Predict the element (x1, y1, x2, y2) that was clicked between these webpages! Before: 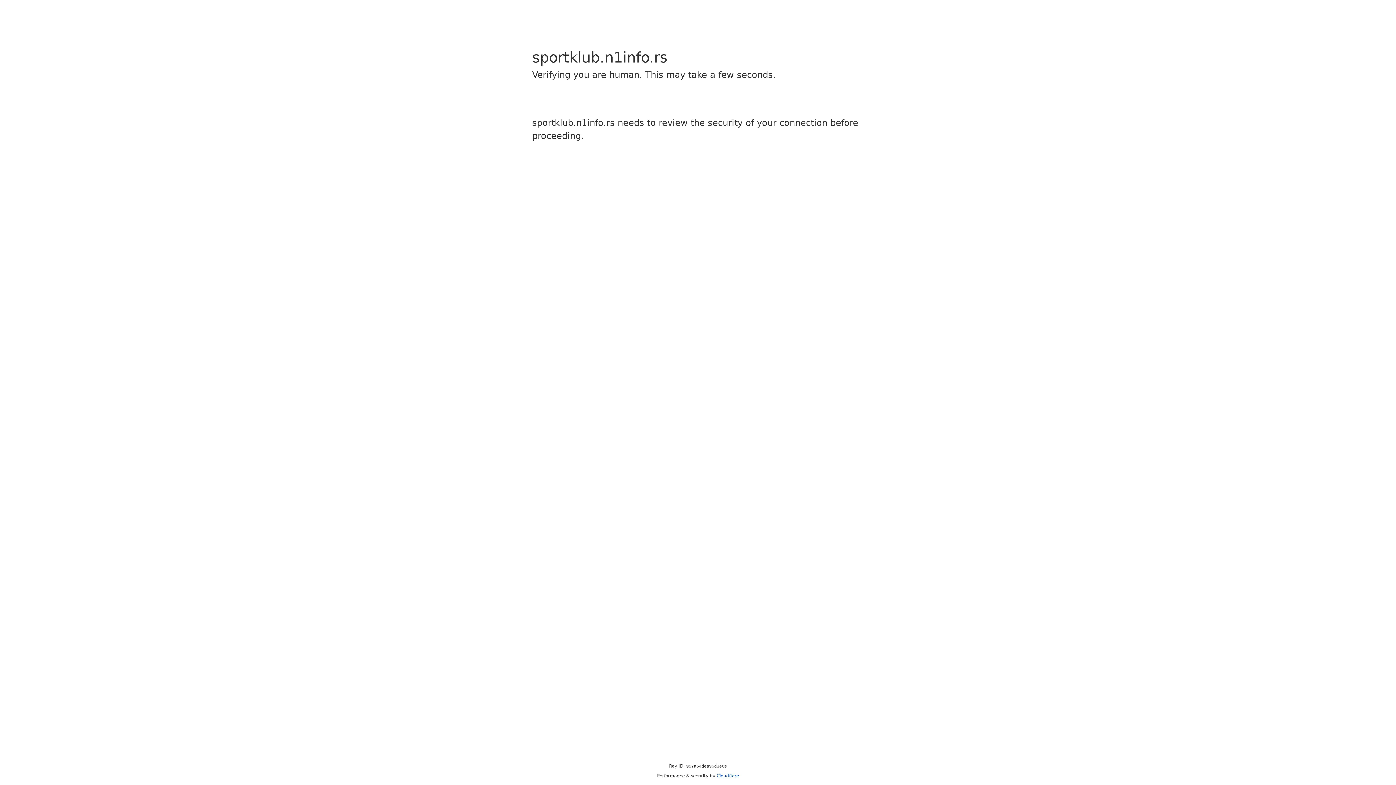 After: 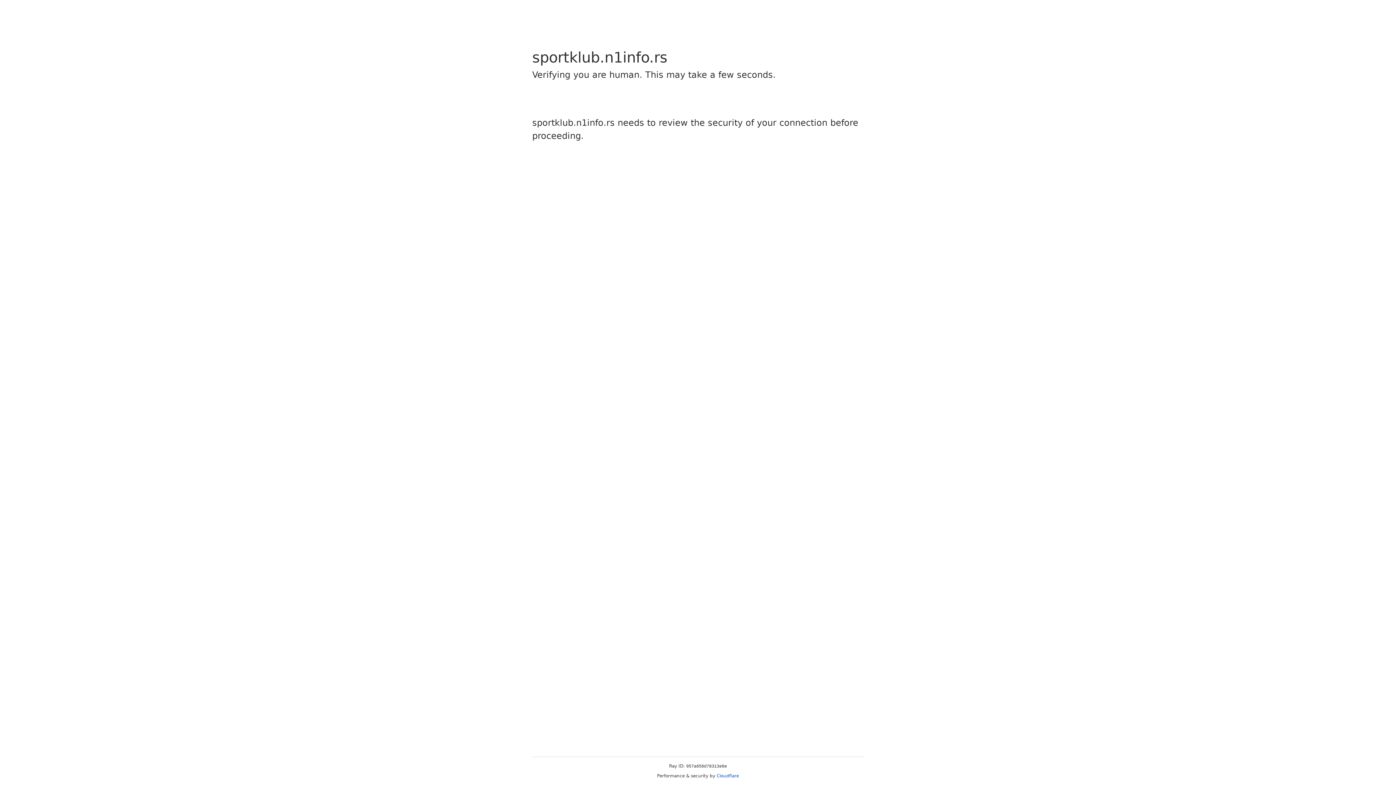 Action: label: Cloudflare bbox: (716, 773, 739, 778)